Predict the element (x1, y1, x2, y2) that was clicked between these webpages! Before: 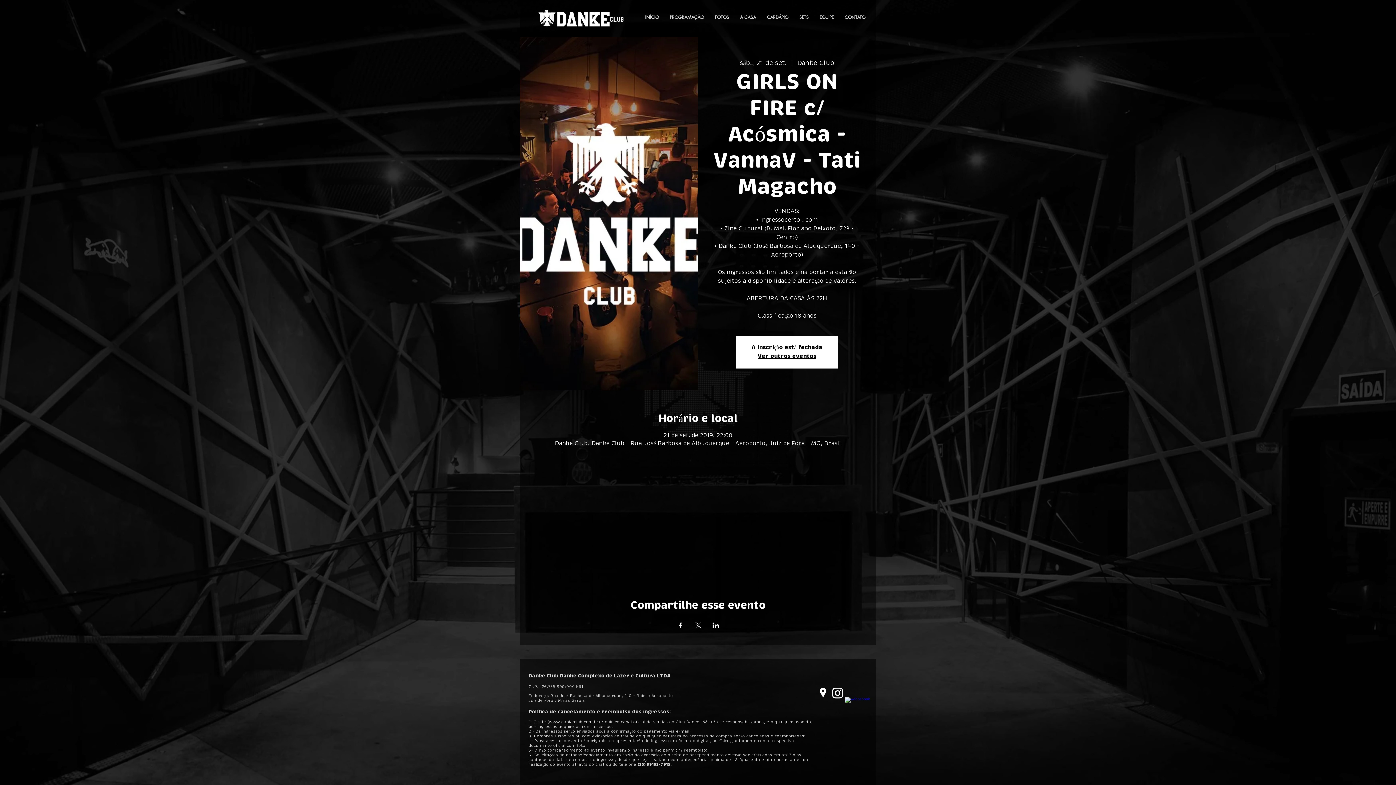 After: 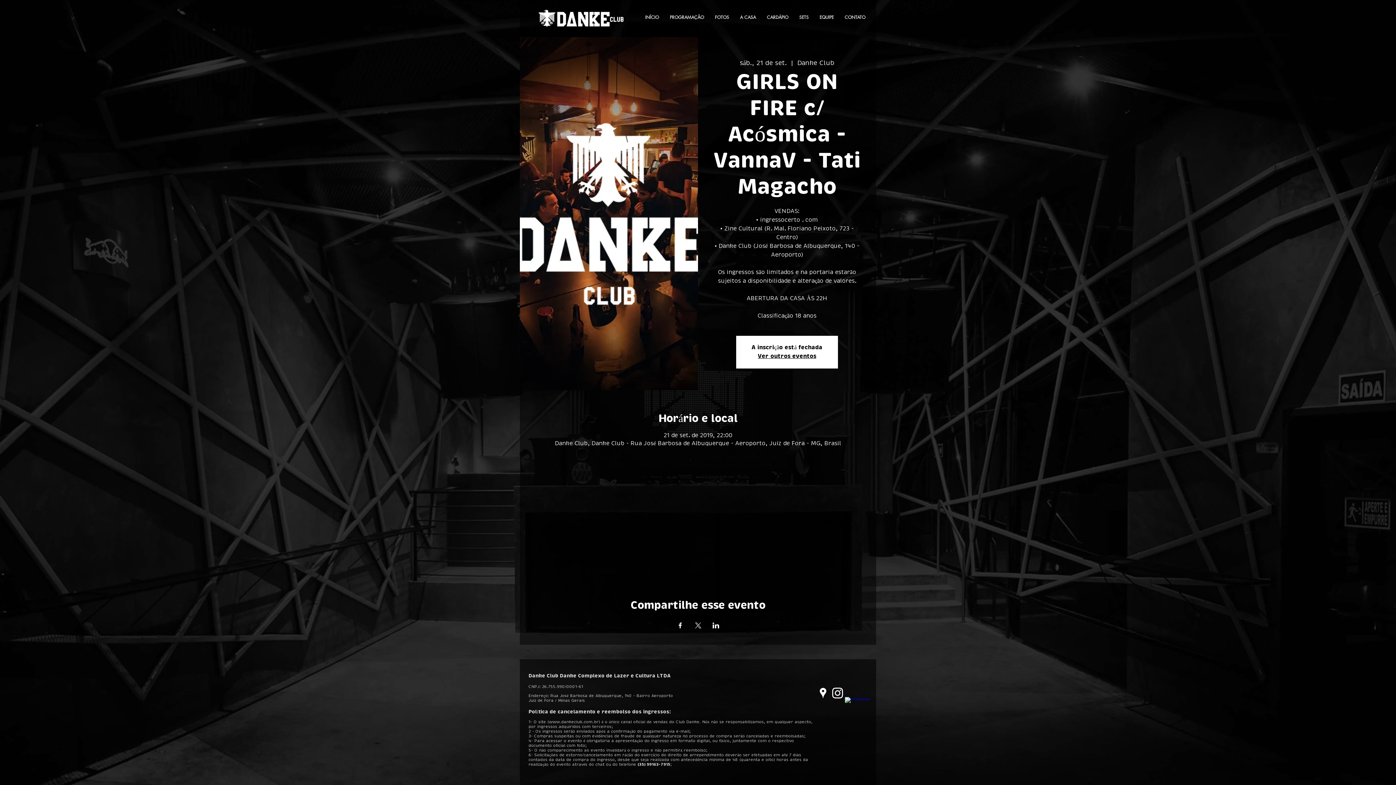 Action: bbox: (830, 686, 845, 700) label: White Instagram Icon